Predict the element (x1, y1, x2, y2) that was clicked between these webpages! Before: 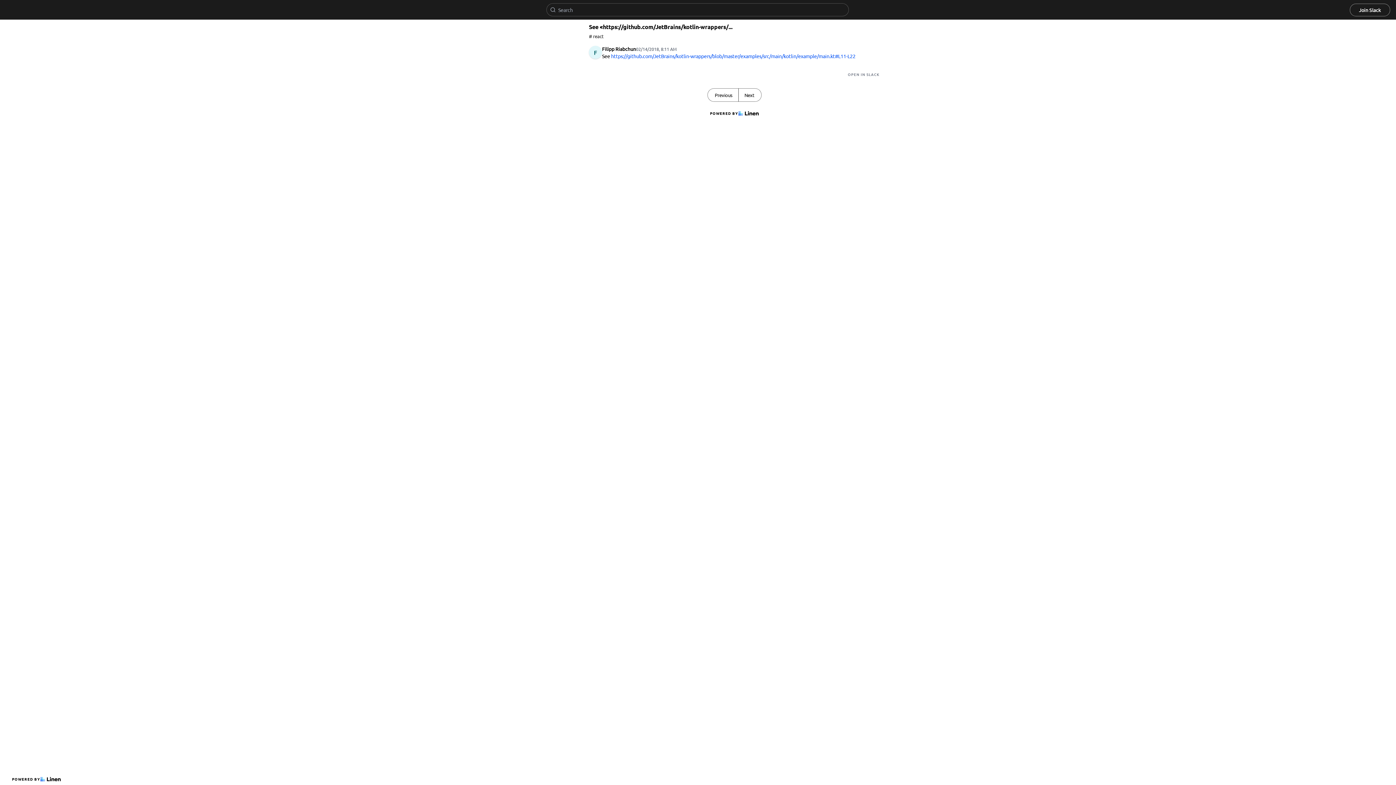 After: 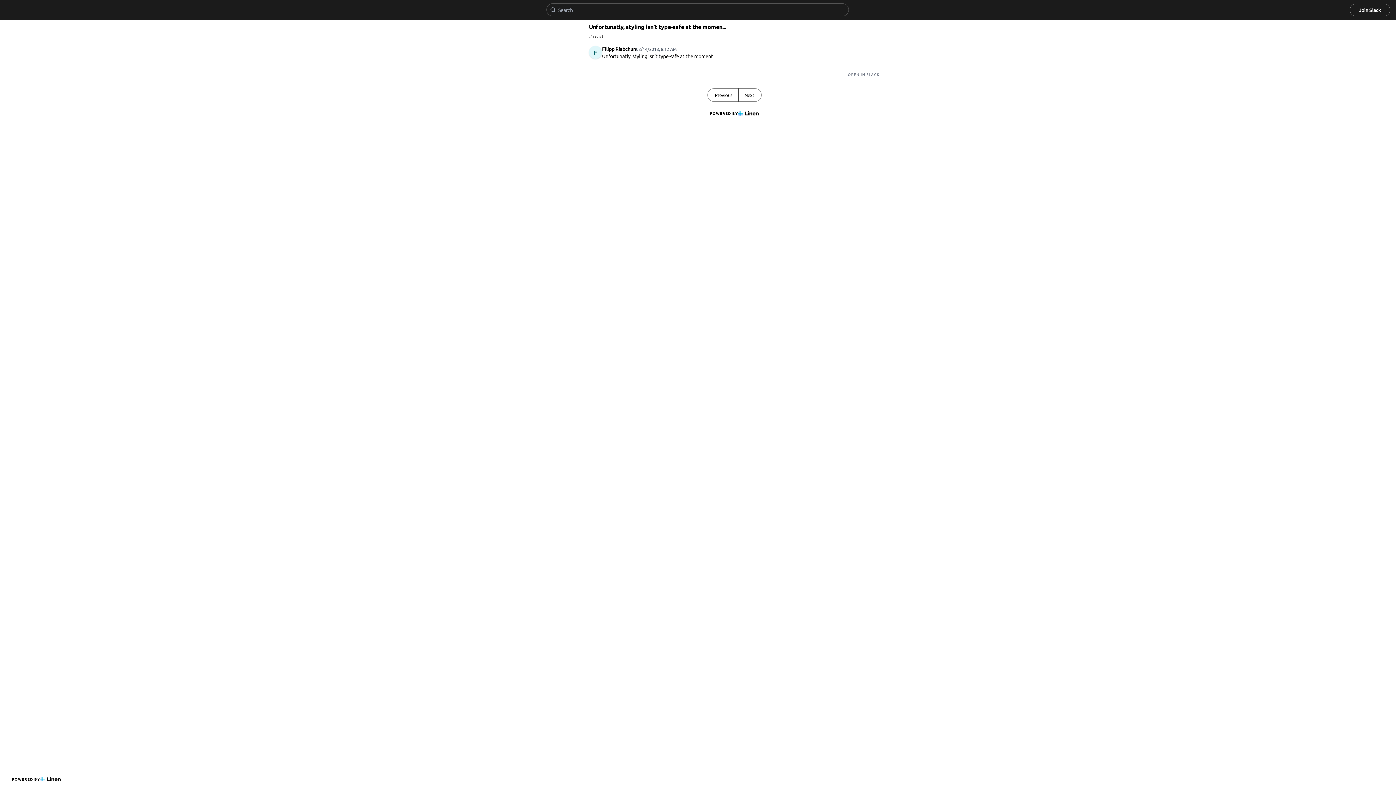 Action: bbox: (708, 88, 738, 101) label: Previous